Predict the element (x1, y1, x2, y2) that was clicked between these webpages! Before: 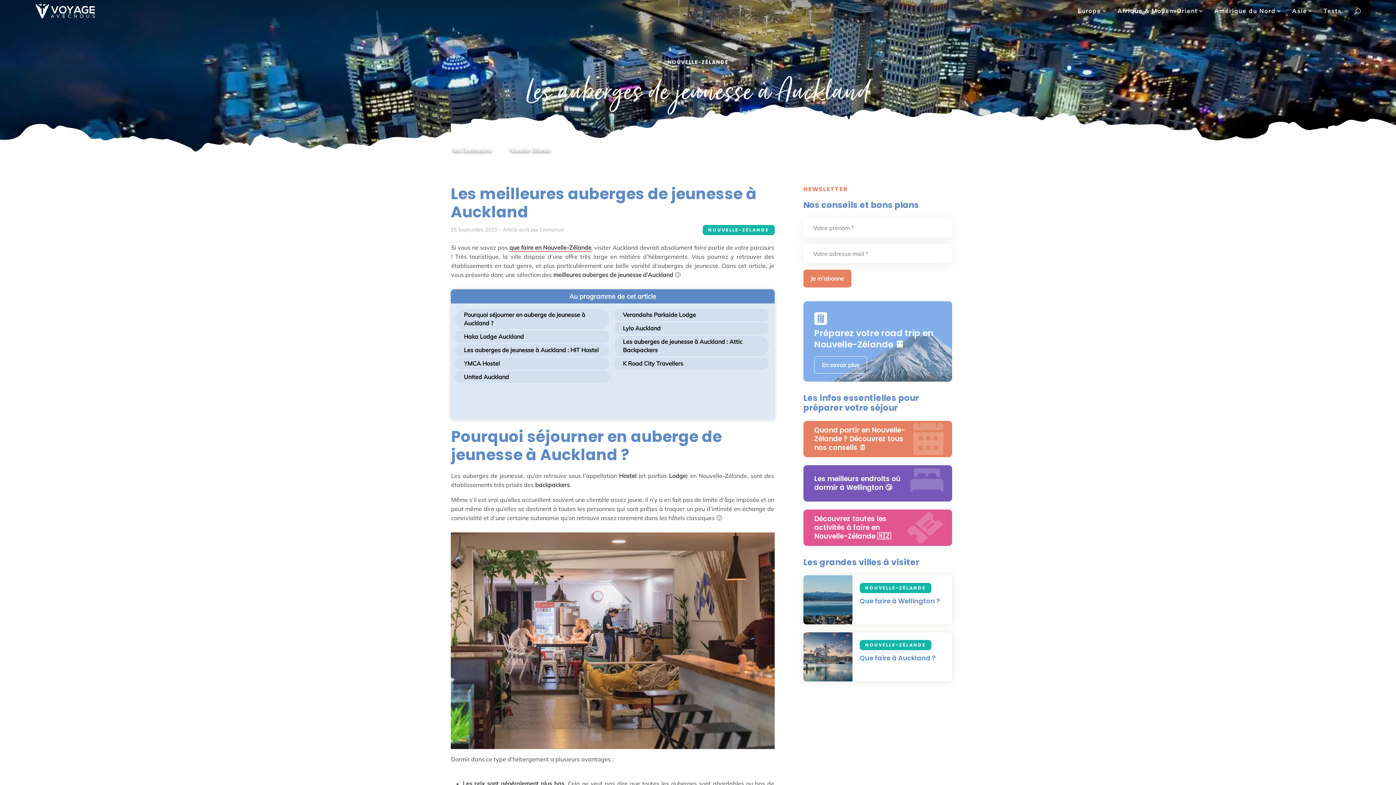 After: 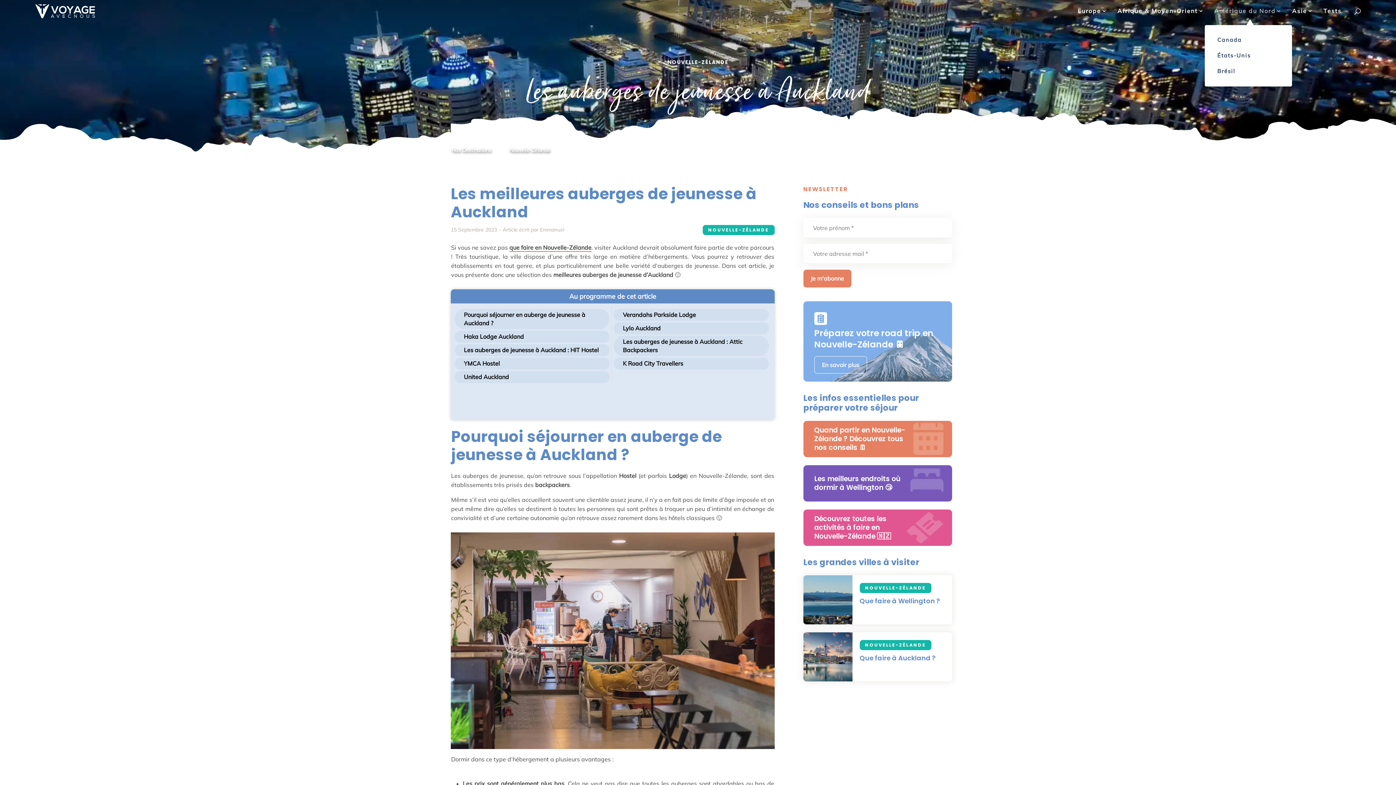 Action: bbox: (1209, 1, 1287, 21) label: Amérique du Nord